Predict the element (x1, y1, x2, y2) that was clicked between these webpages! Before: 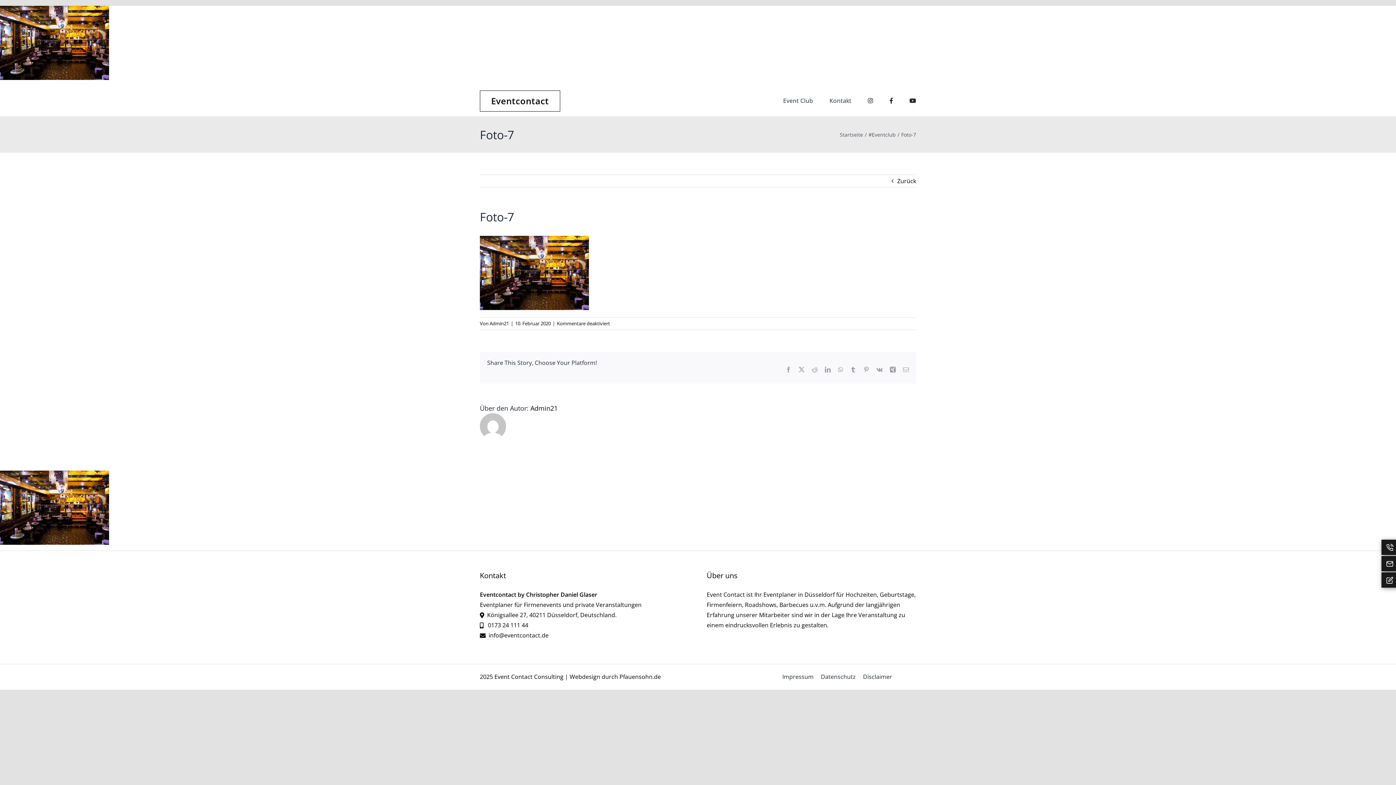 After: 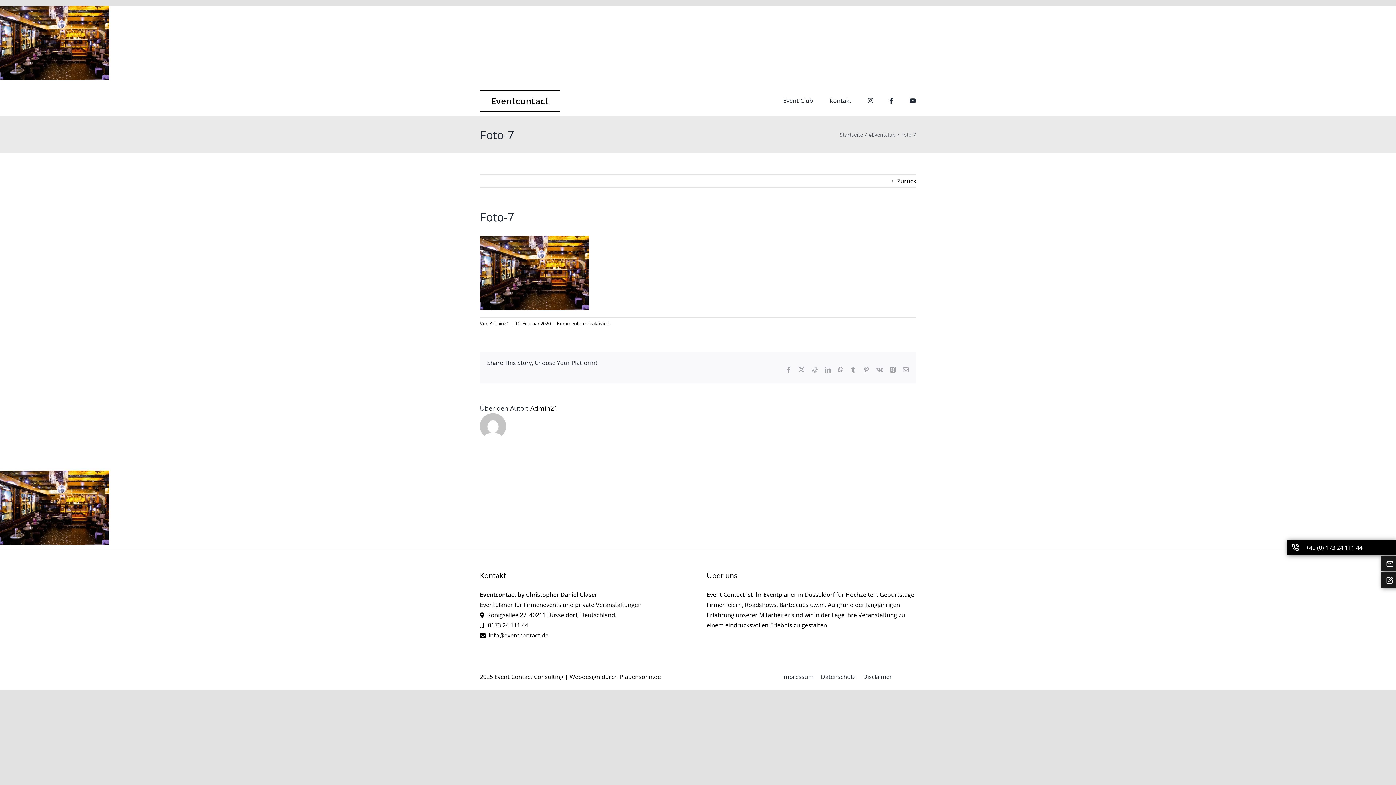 Action: bbox: (1382, 544, 1397, 552)